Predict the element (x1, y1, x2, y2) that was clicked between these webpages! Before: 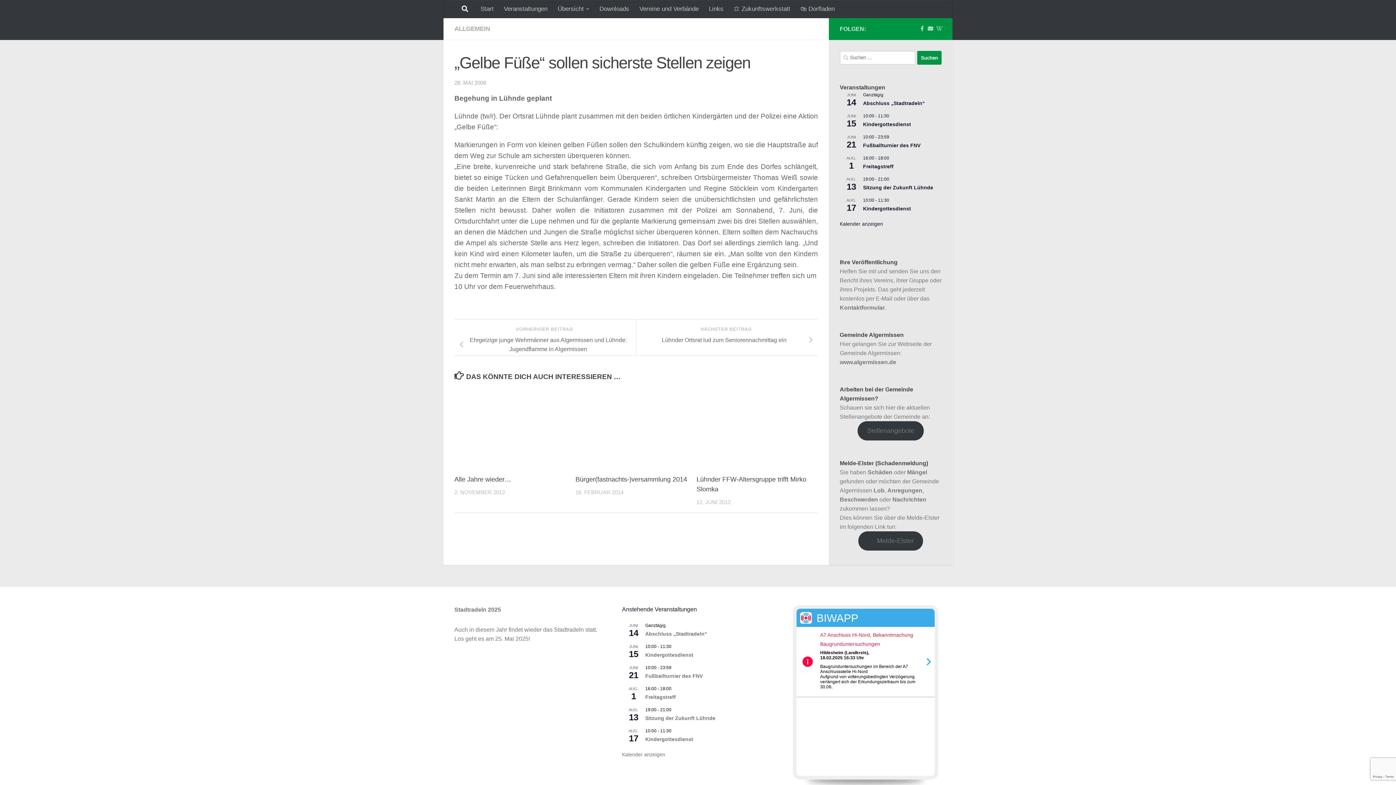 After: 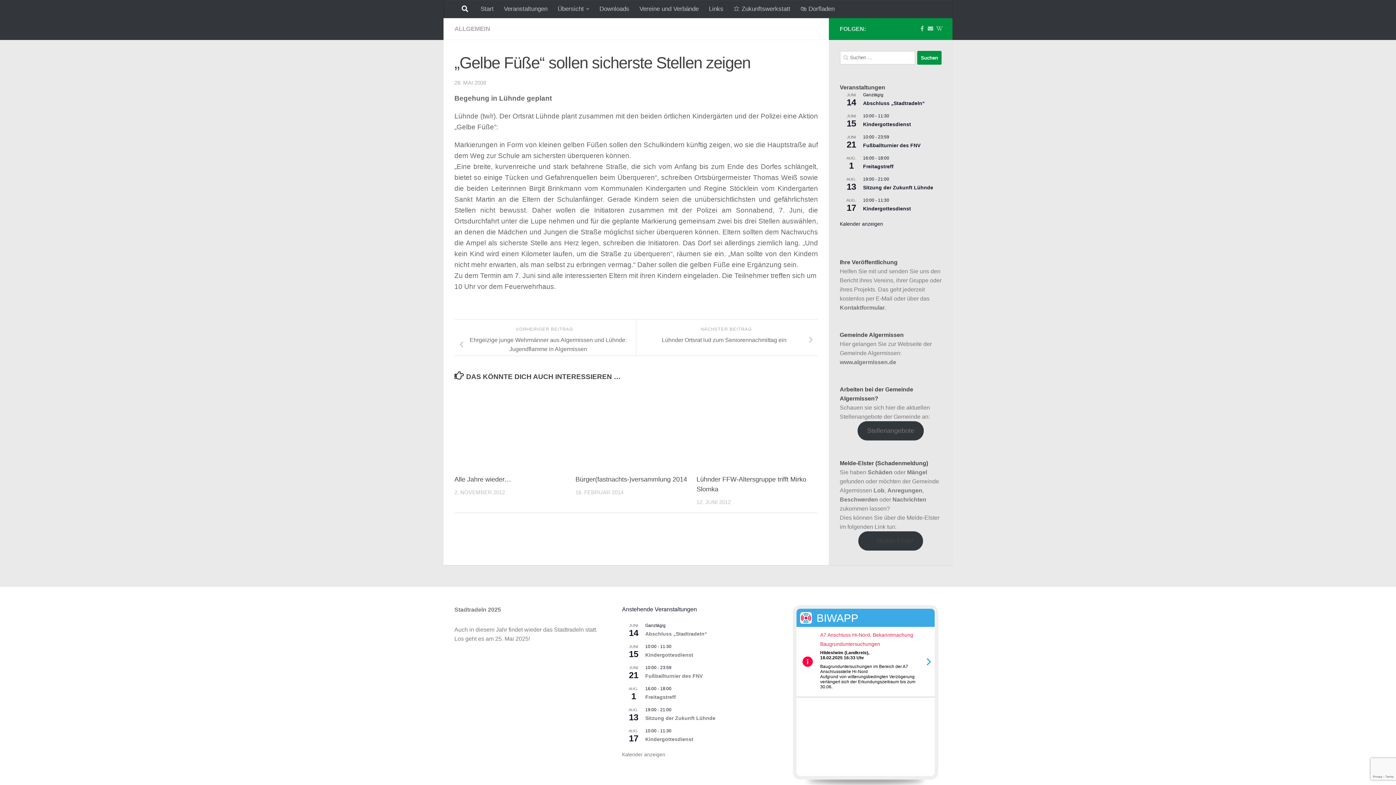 Action: bbox: (858, 531, 923, 550) label:  Melde-Elster